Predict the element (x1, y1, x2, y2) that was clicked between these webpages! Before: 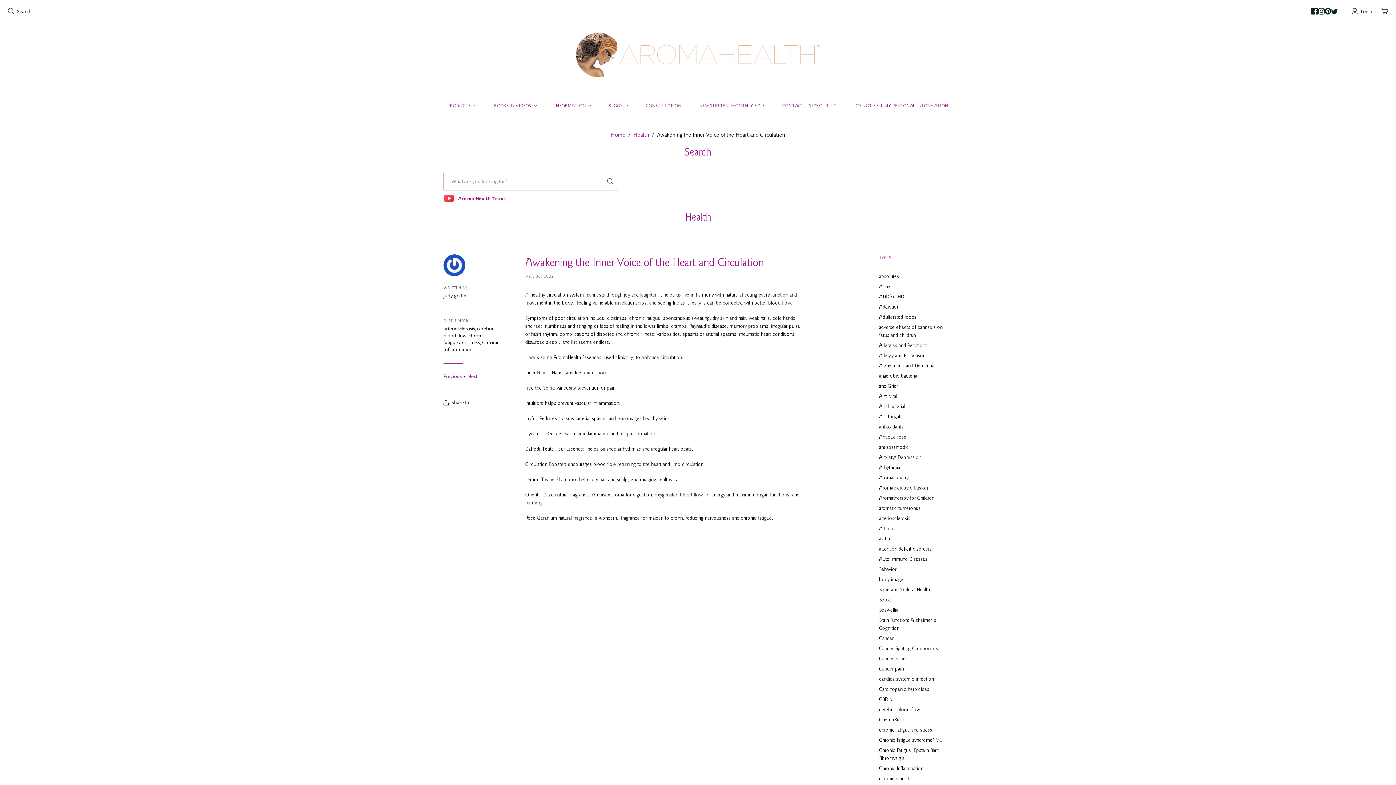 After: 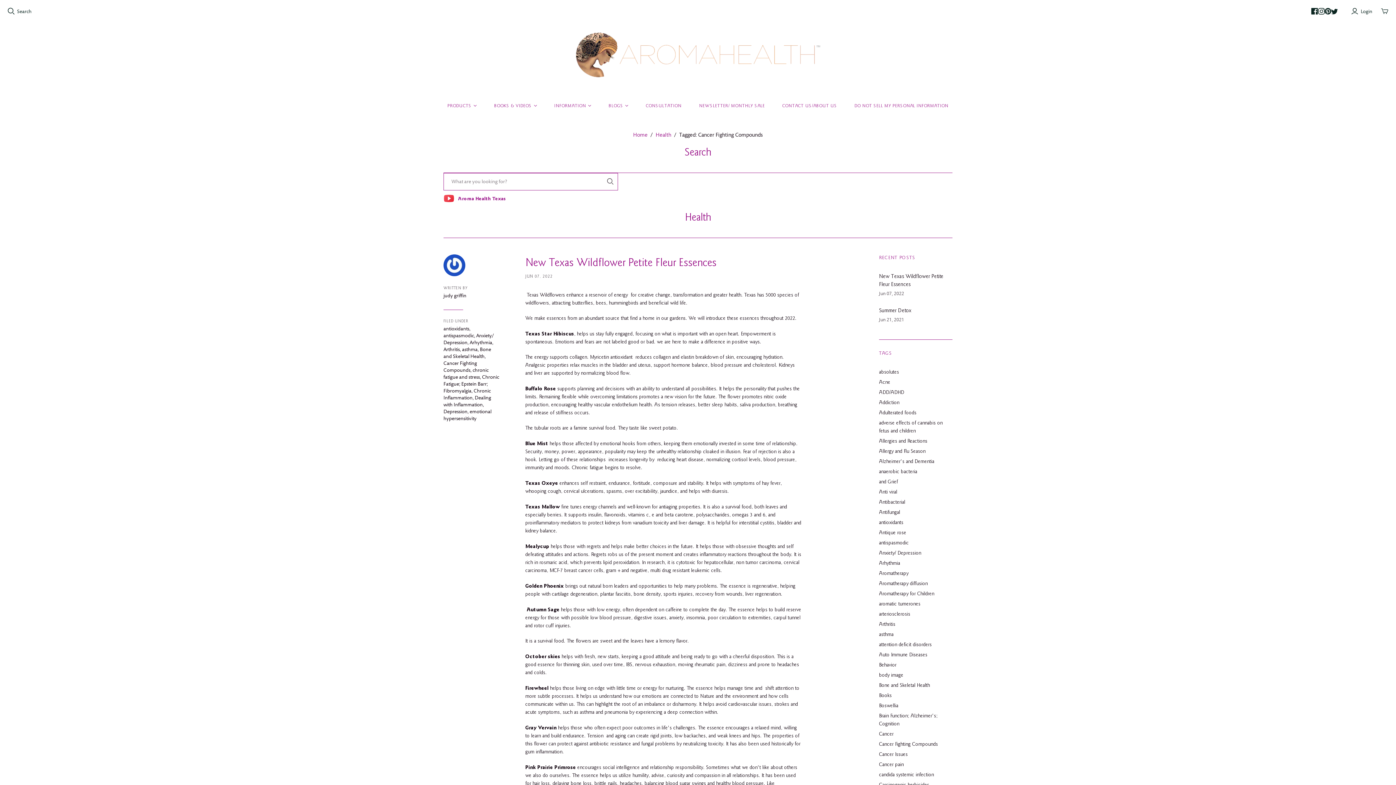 Action: bbox: (879, 645, 938, 652) label: Cancer Fighting Compounds